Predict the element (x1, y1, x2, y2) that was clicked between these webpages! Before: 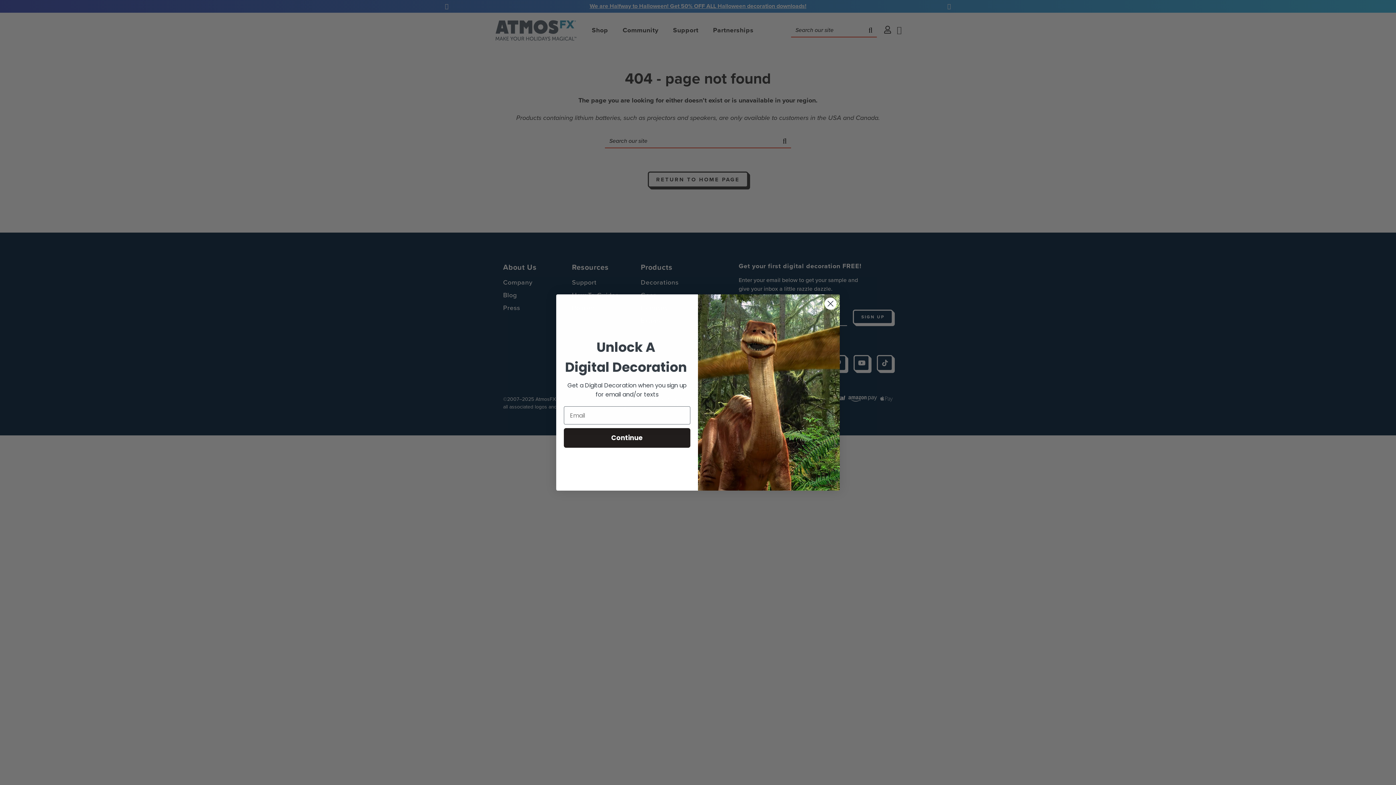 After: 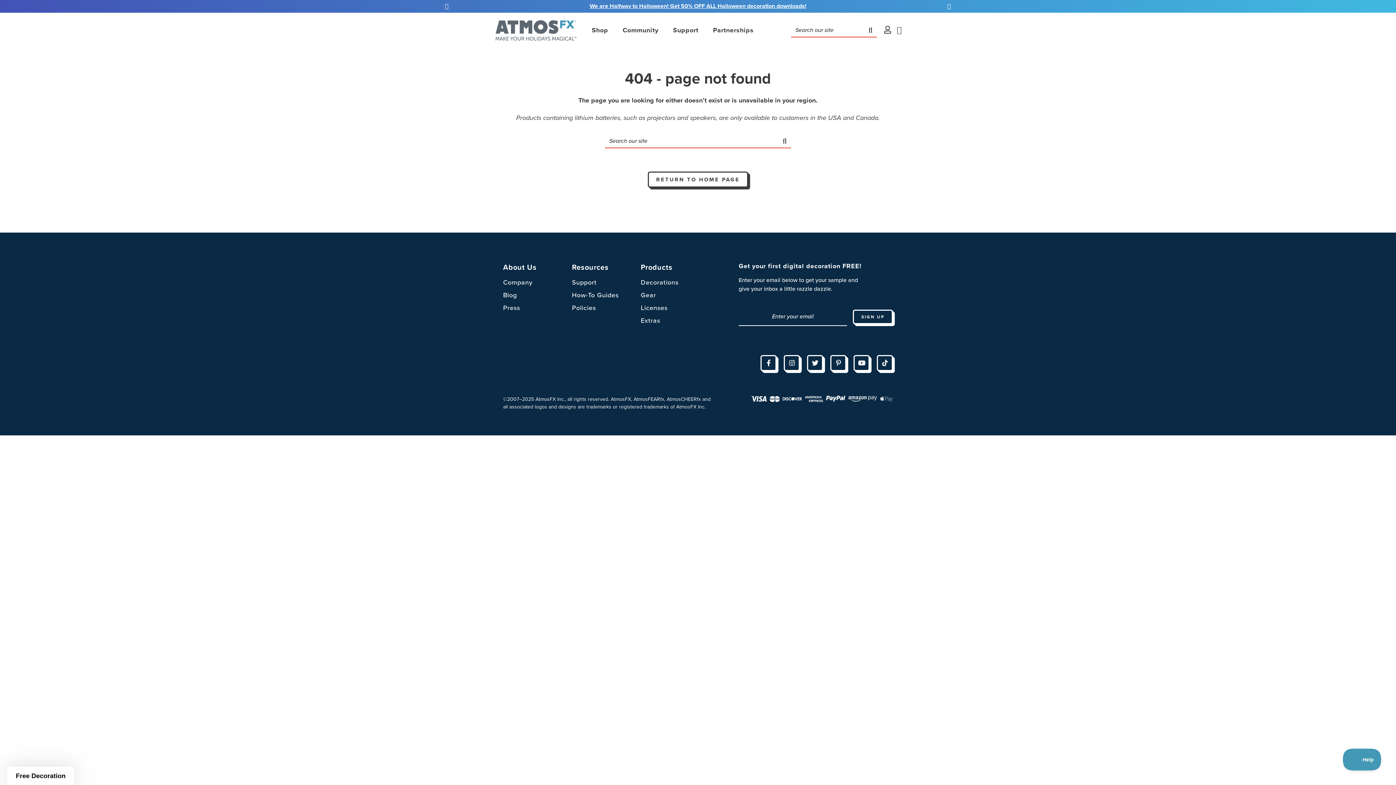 Action: label: Close dialog bbox: (824, 297, 837, 310)